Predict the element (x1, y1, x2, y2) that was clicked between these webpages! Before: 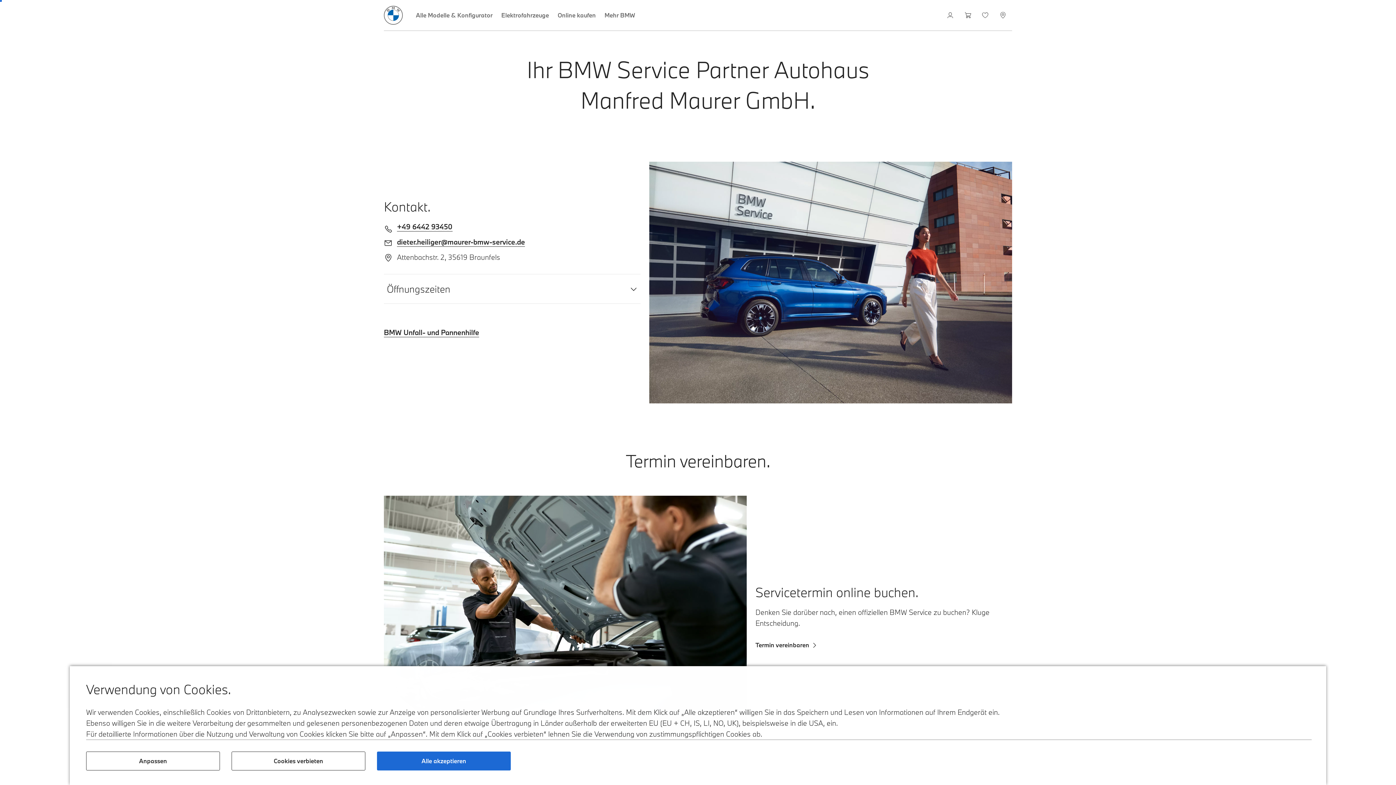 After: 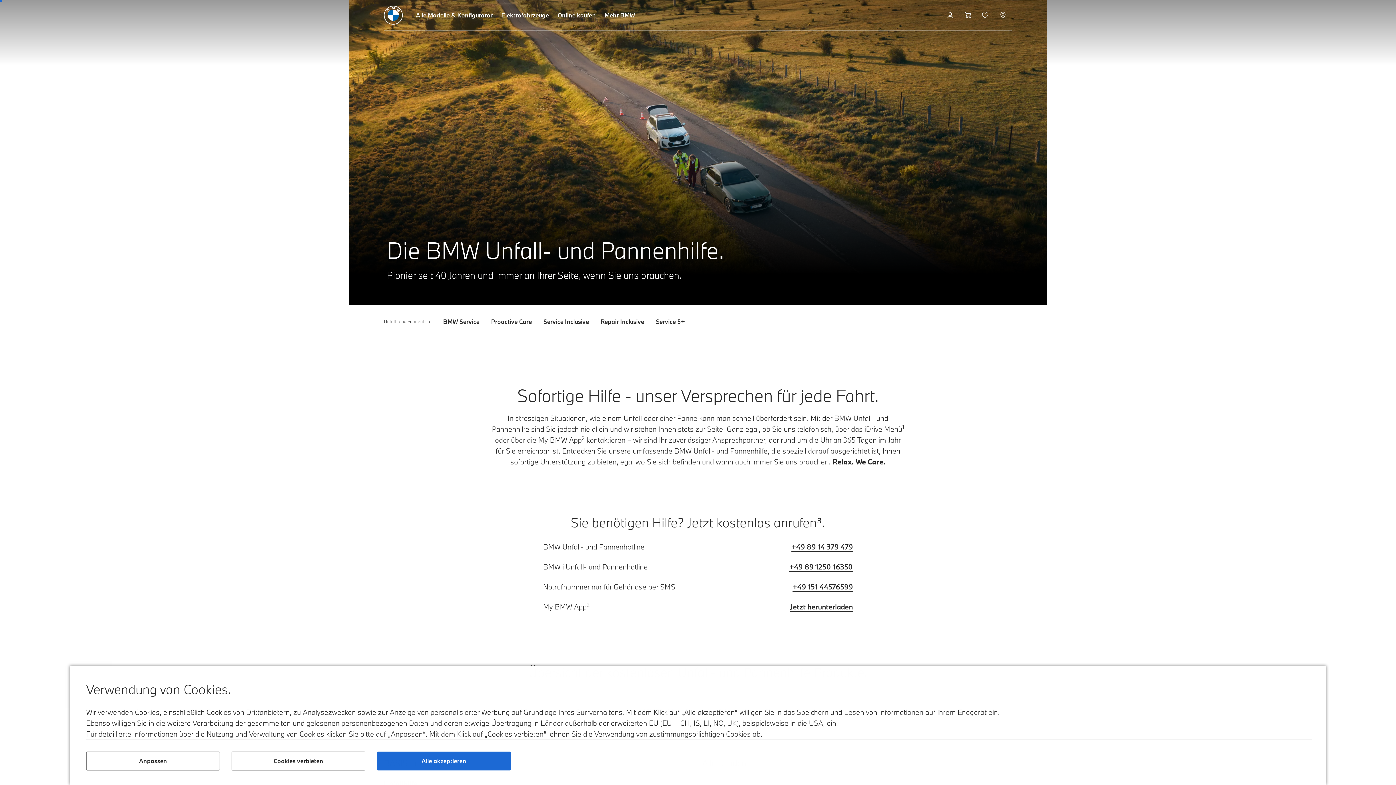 Action: bbox: (384, 328, 479, 337) label: BMW Unfall- und Pannenhilfe